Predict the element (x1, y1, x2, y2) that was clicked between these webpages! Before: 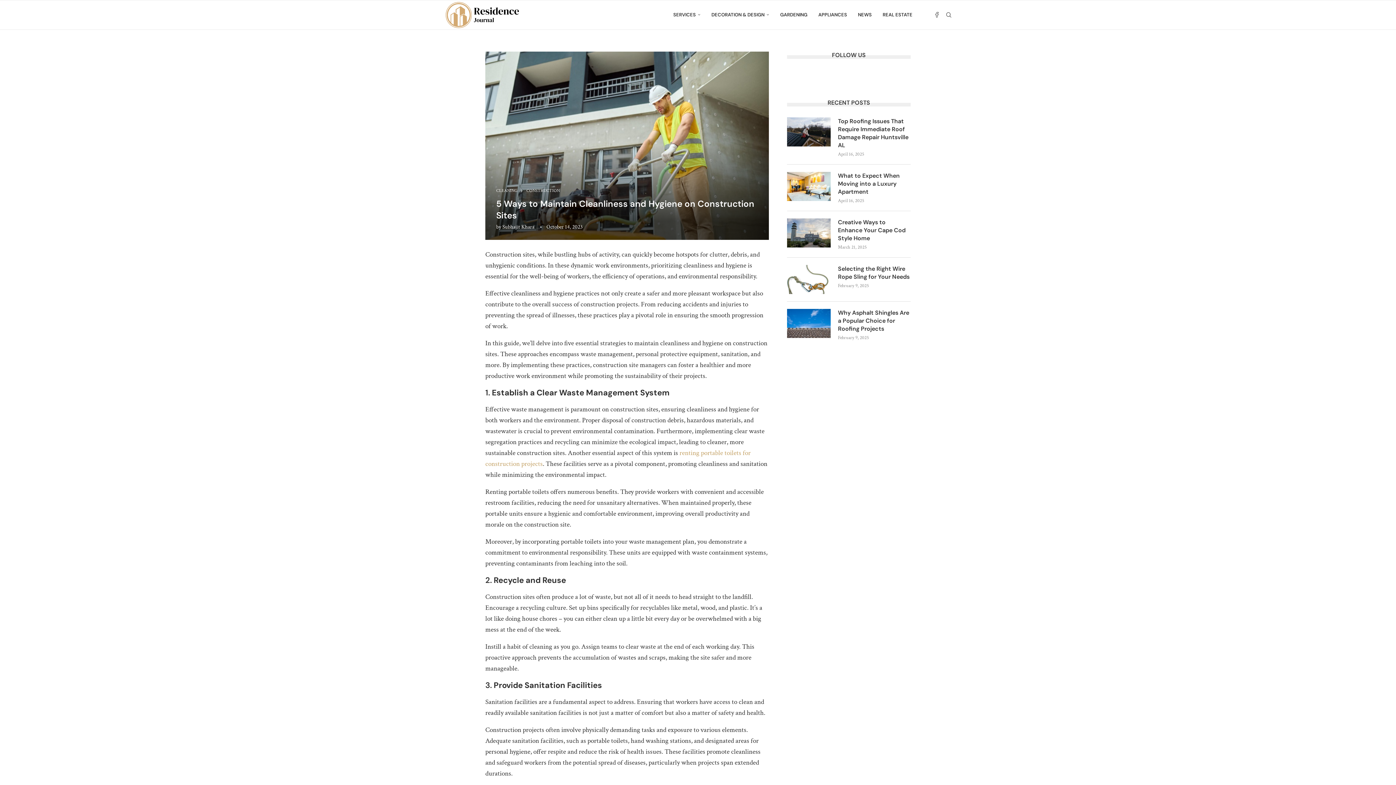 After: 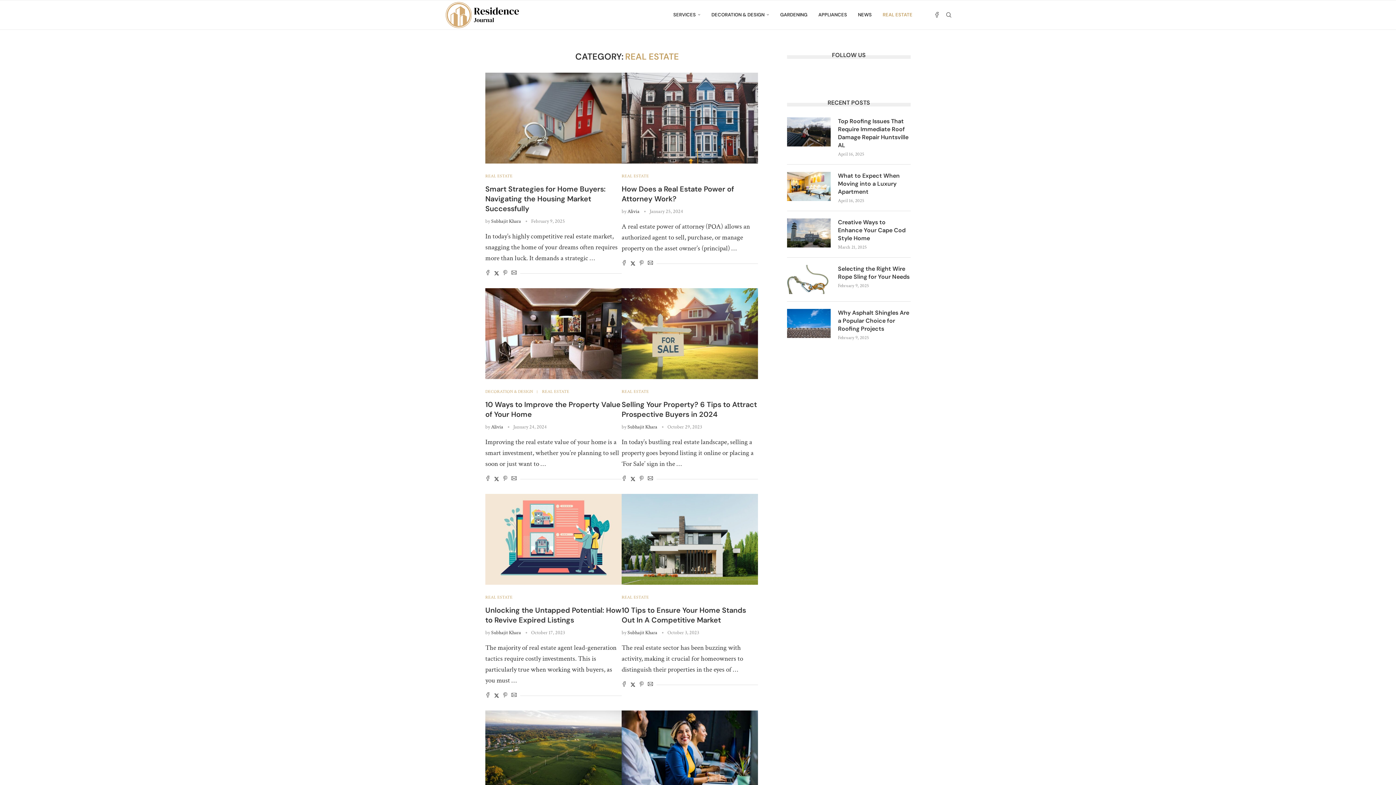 Action: bbox: (882, 0, 912, 29) label: REAL ESTATE